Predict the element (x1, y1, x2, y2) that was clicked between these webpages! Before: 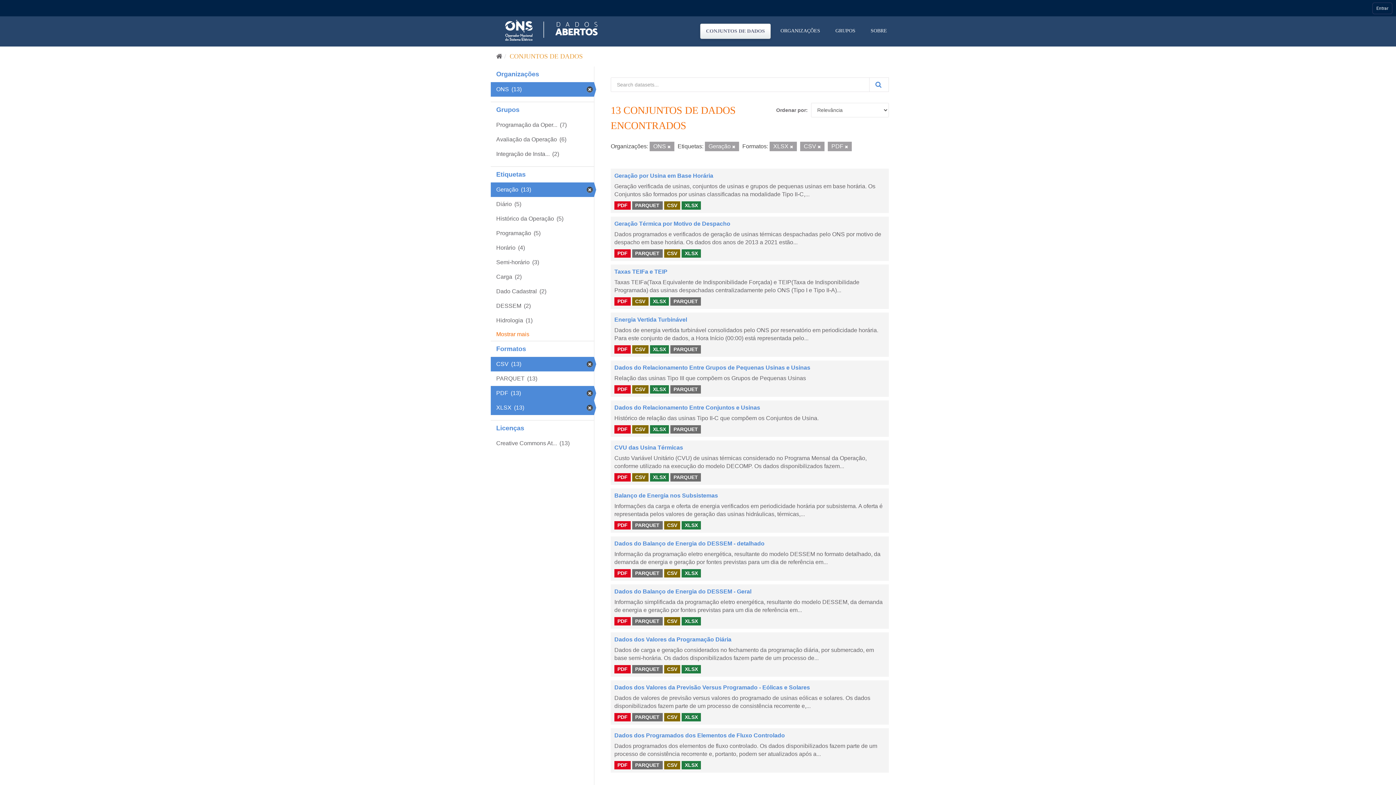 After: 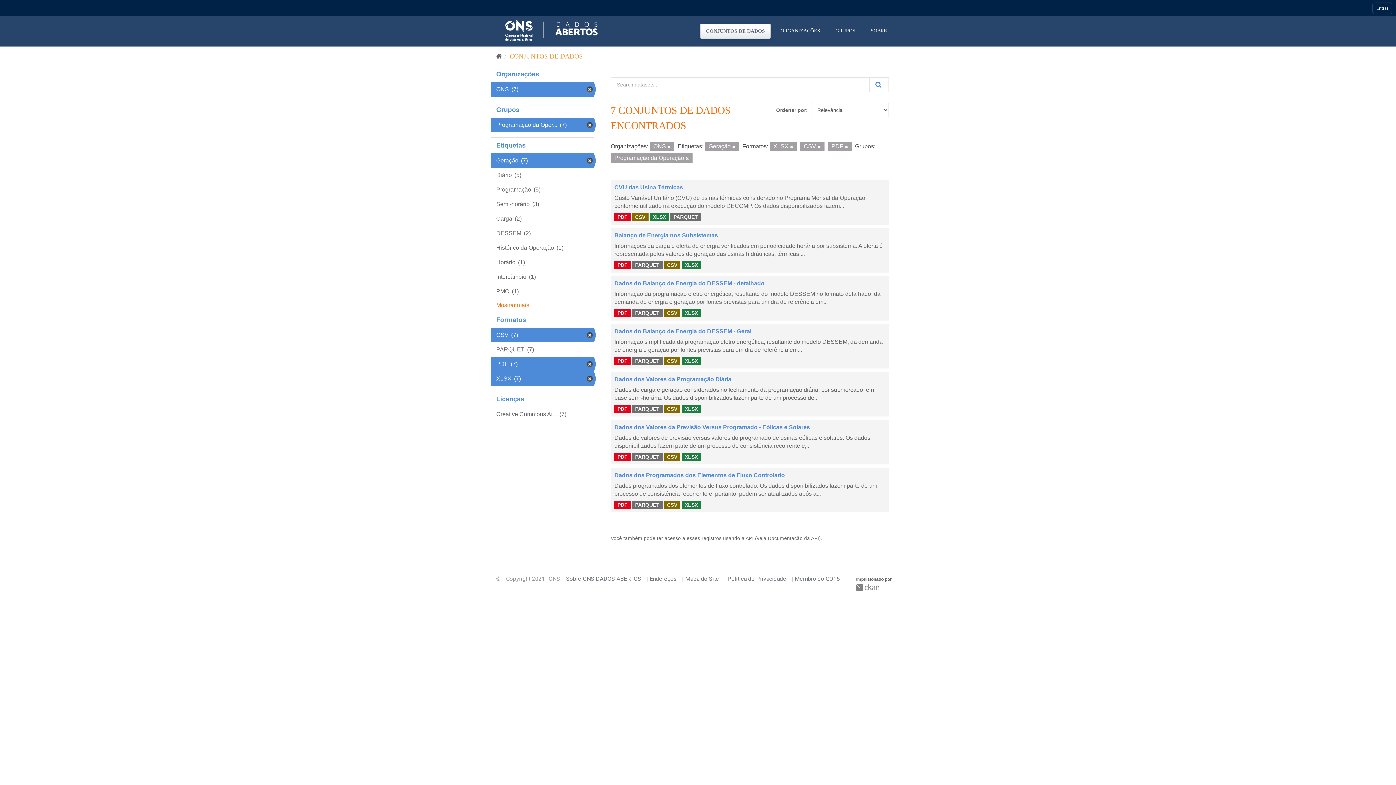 Action: label: Programação da Oper... (7) bbox: (490, 117, 594, 132)